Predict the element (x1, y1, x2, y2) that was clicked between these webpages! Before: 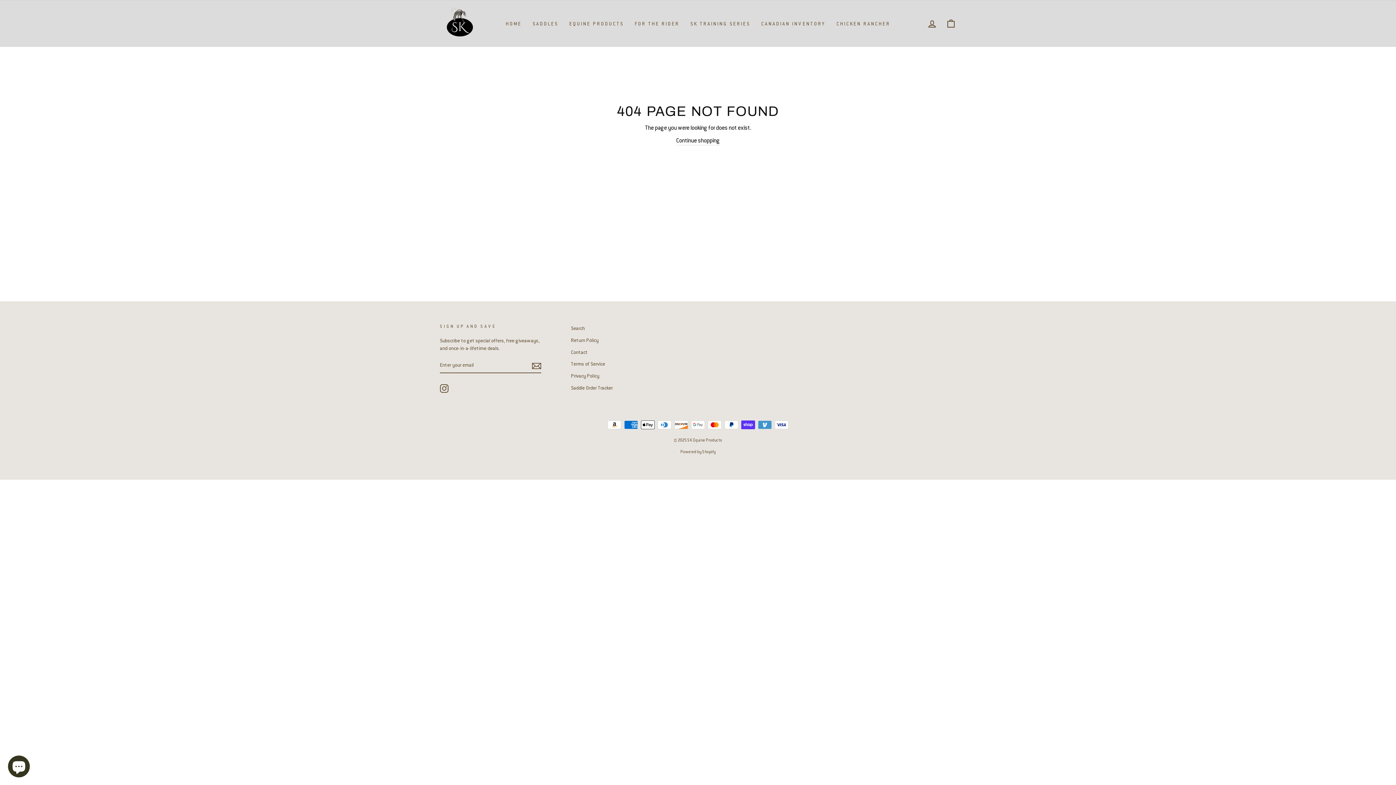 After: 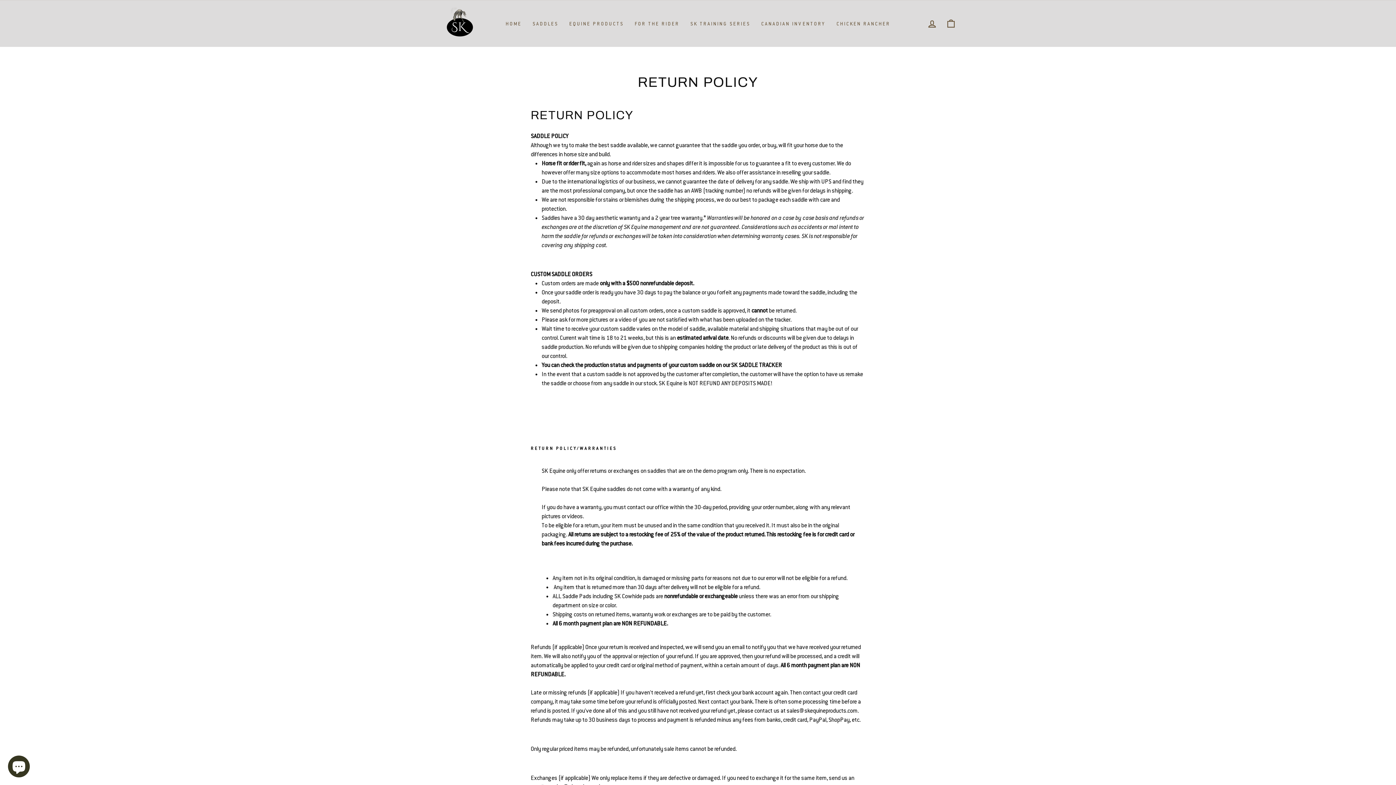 Action: label: Return Policy bbox: (571, 335, 598, 345)